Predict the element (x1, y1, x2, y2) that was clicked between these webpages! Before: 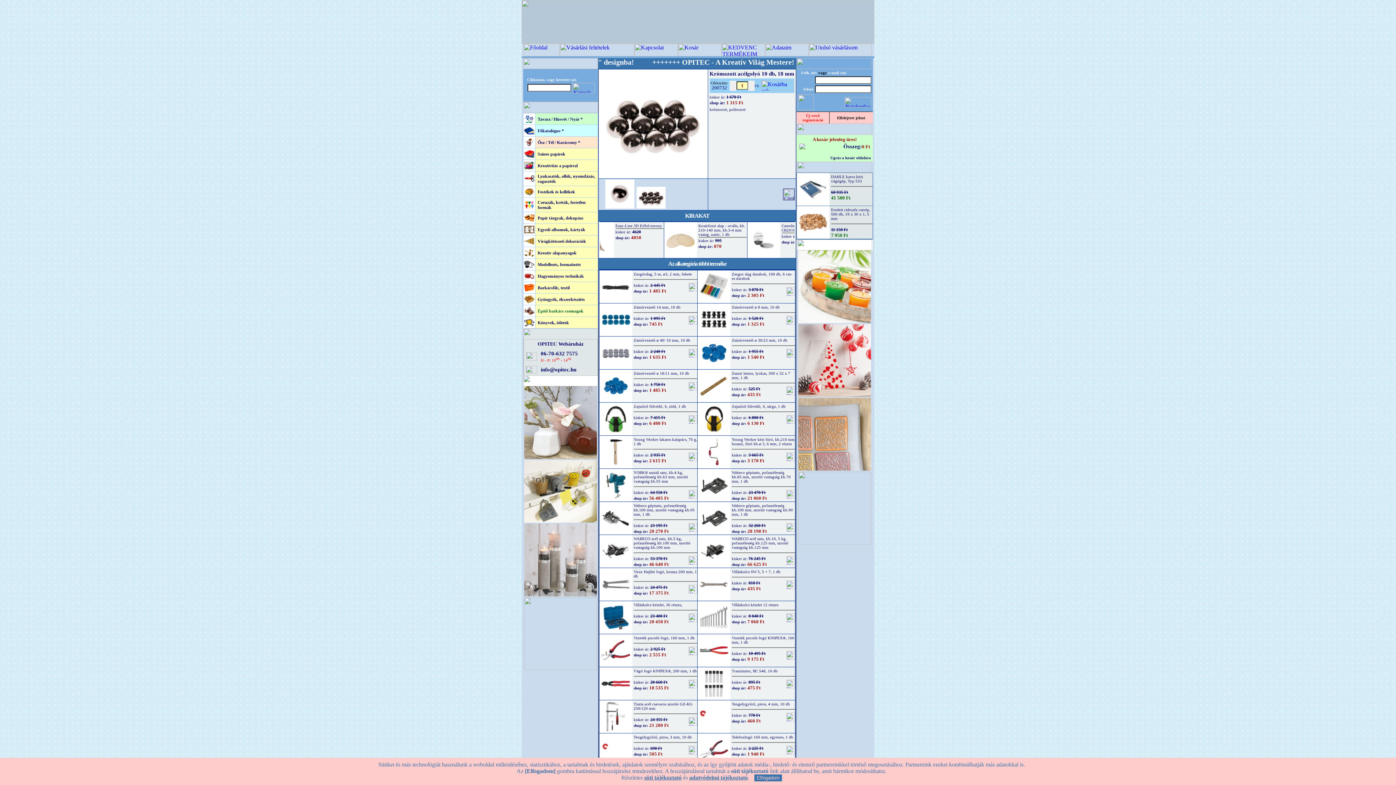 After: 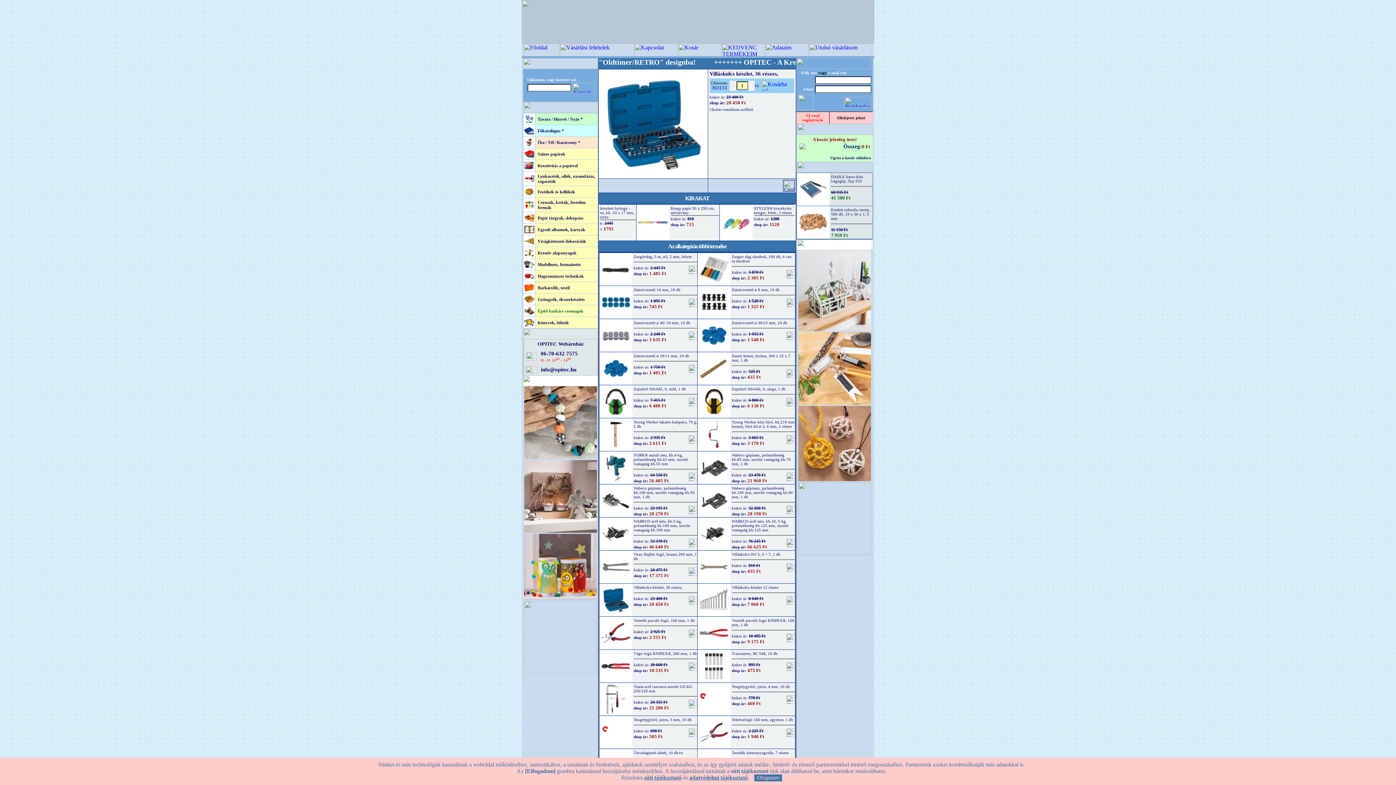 Action: bbox: (601, 625, 630, 632)